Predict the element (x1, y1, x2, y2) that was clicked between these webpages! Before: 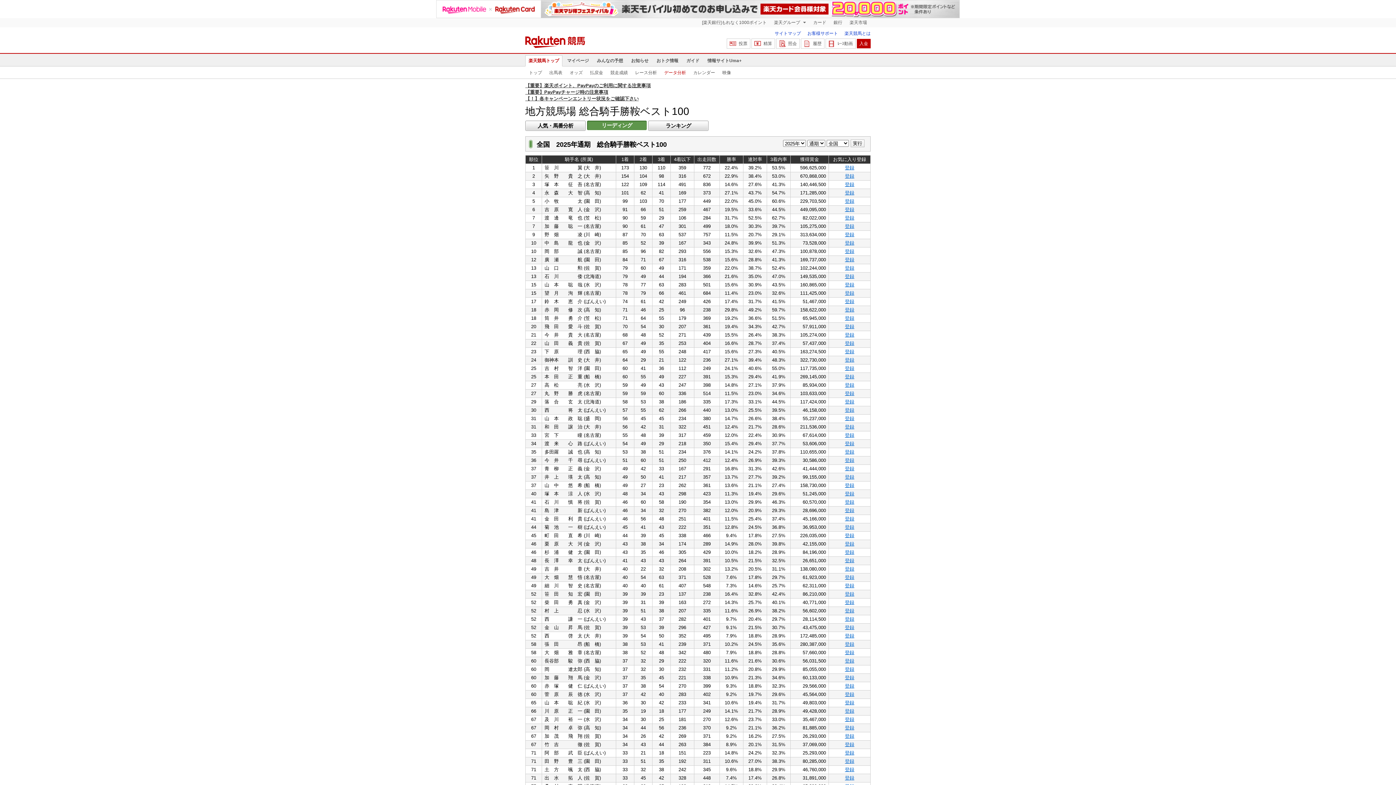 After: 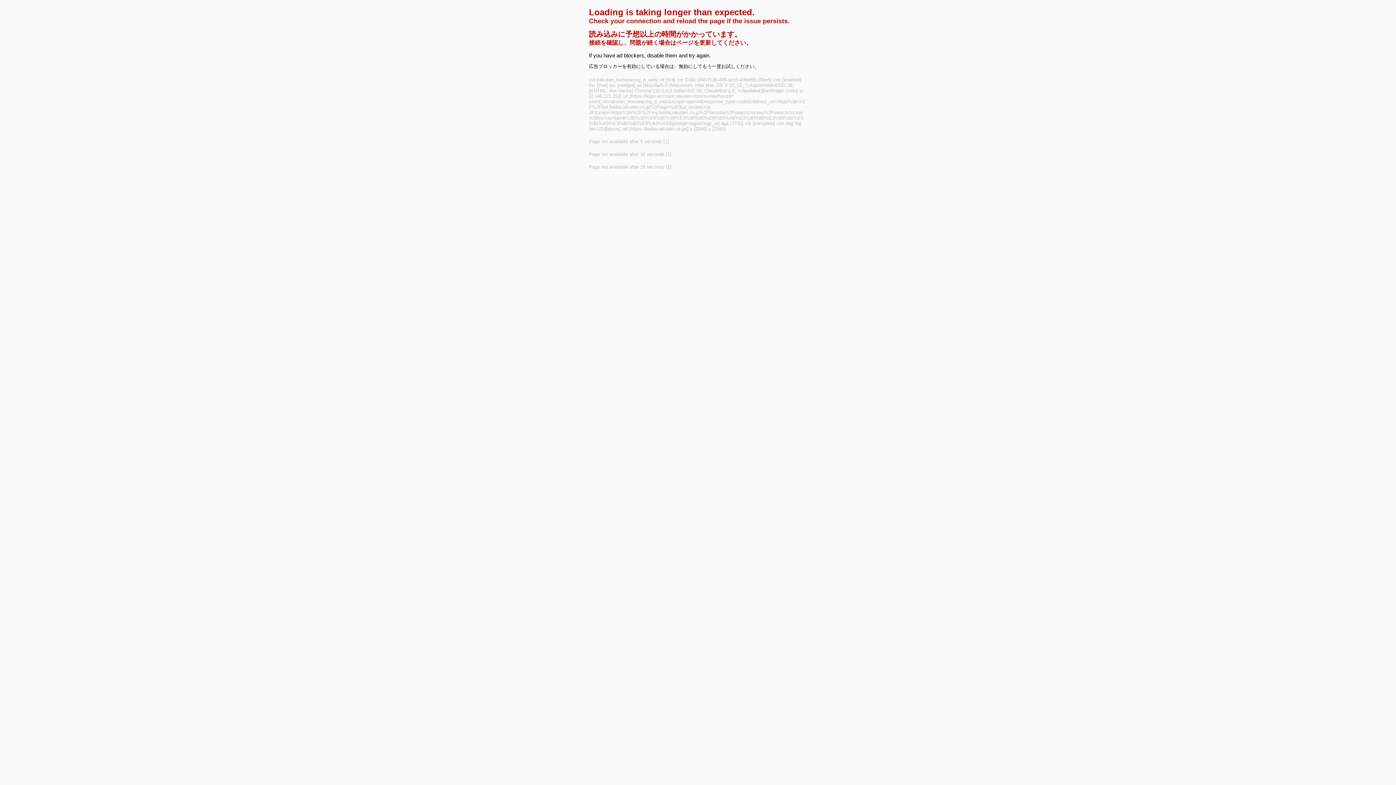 Action: bbox: (845, 549, 854, 555) label: 登録